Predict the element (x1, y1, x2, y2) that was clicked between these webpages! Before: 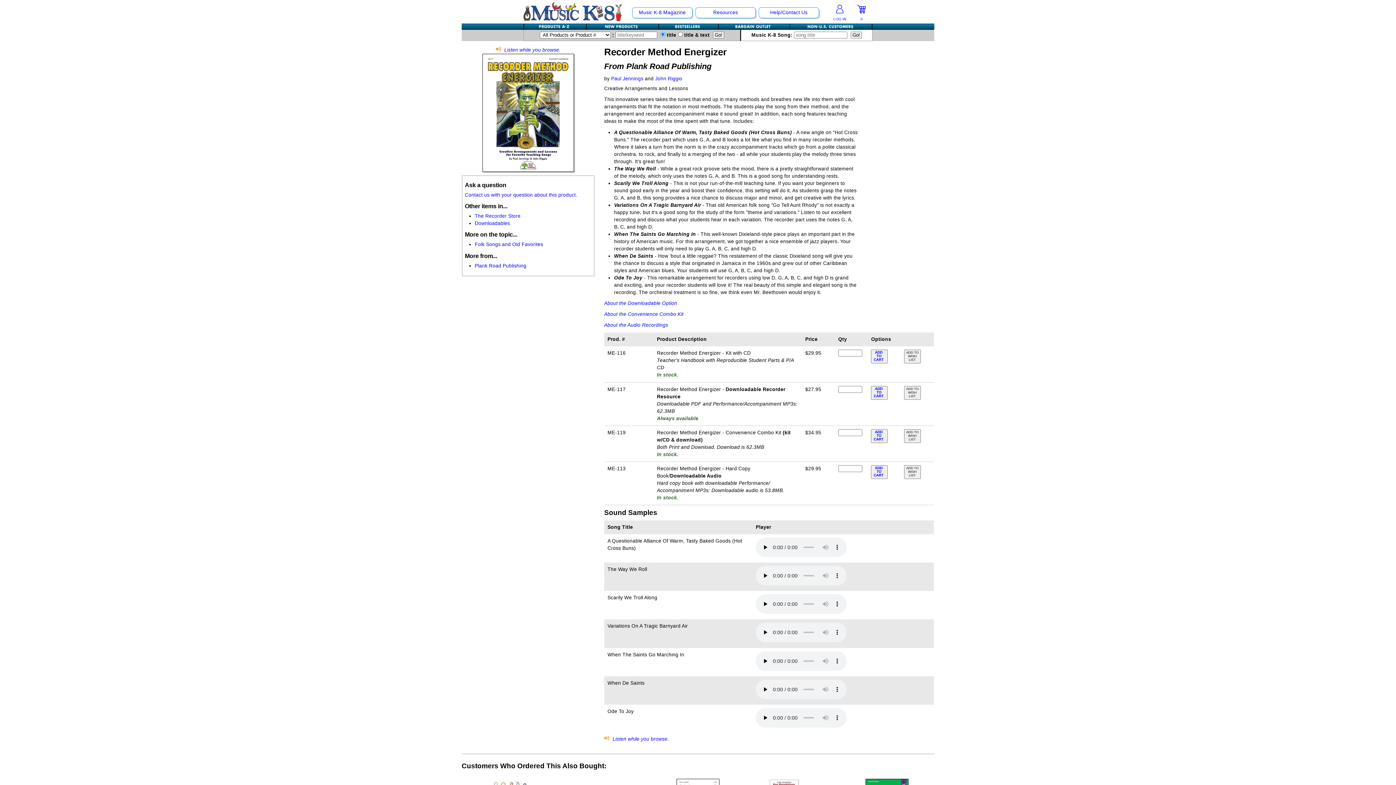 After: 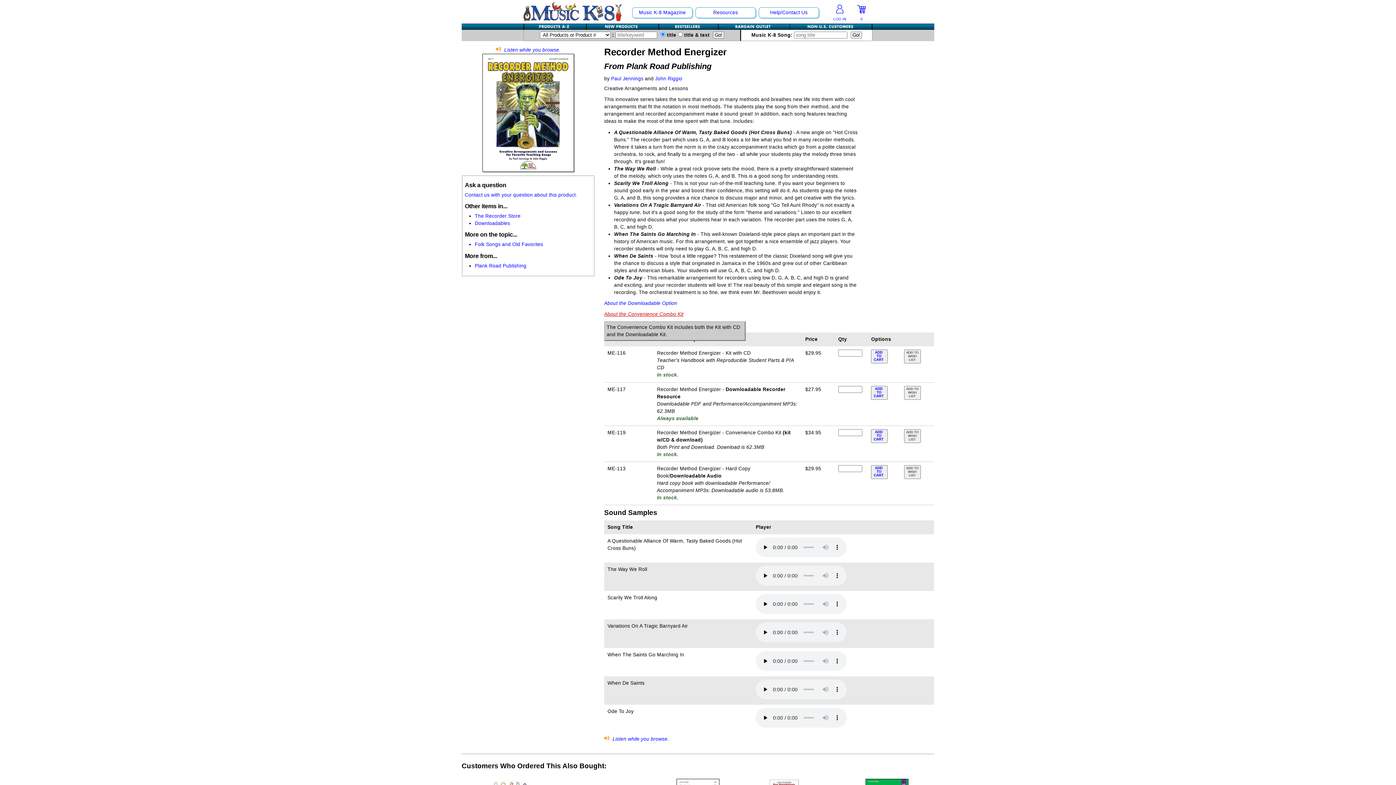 Action: label: About the Convenience Combo Kit bbox: (604, 311, 683, 317)